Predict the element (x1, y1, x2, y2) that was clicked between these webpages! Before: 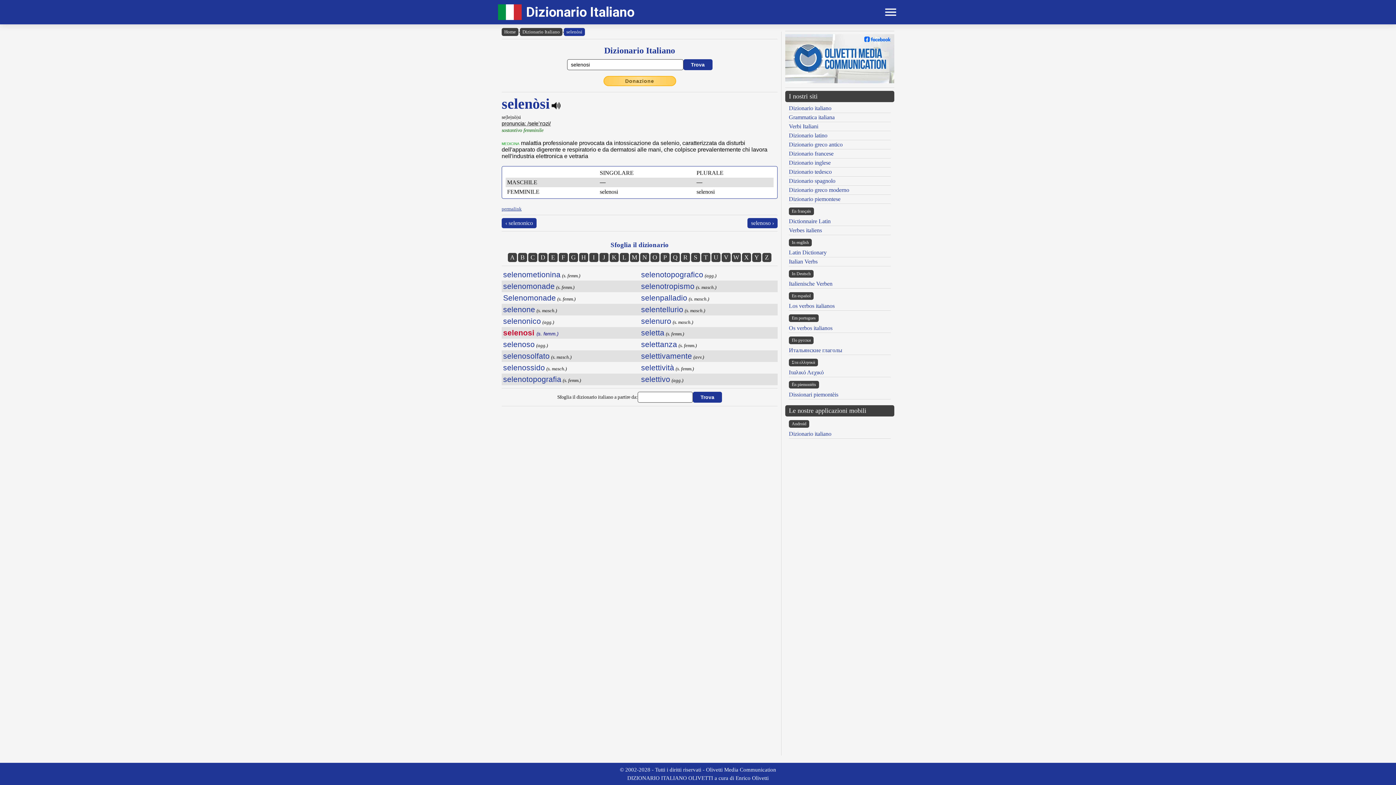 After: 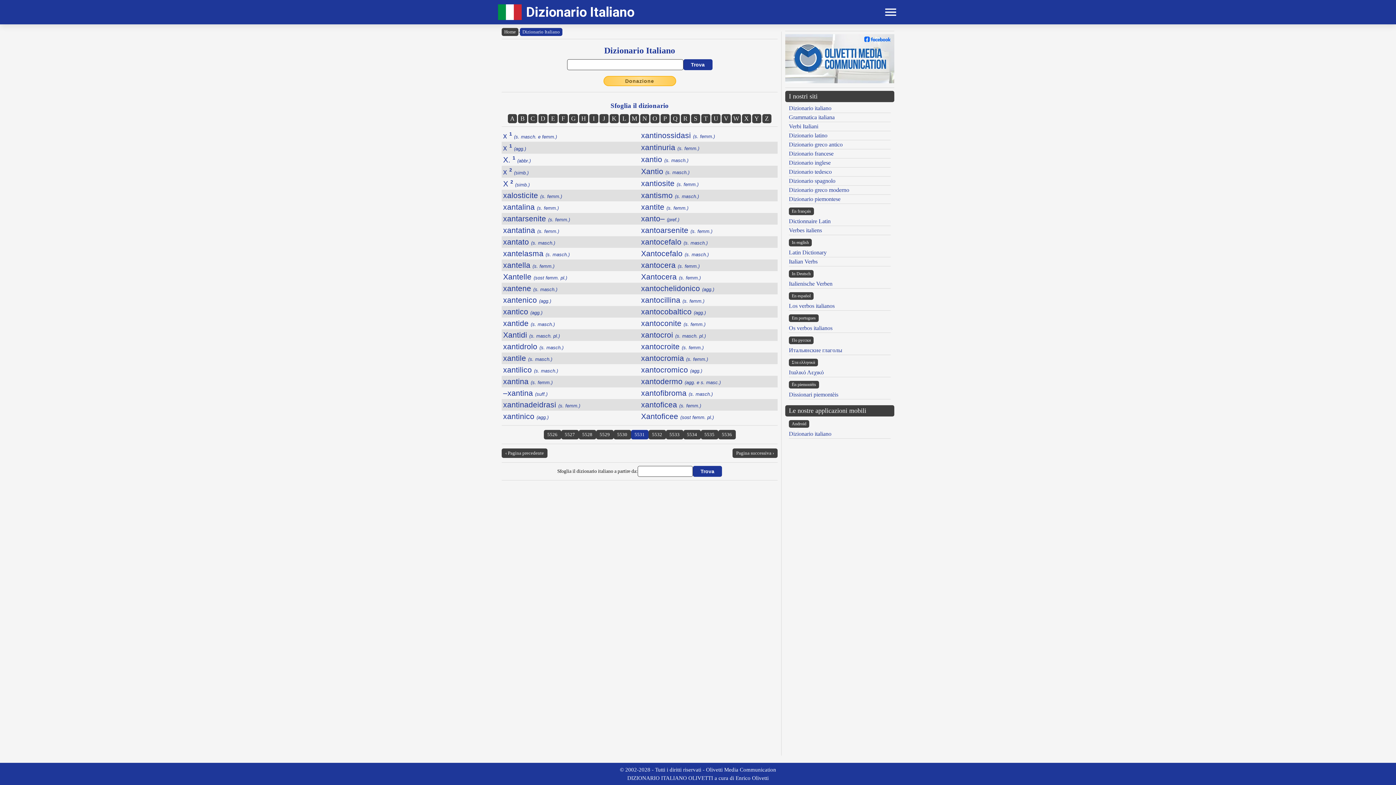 Action: bbox: (742, 253, 751, 262) label: X